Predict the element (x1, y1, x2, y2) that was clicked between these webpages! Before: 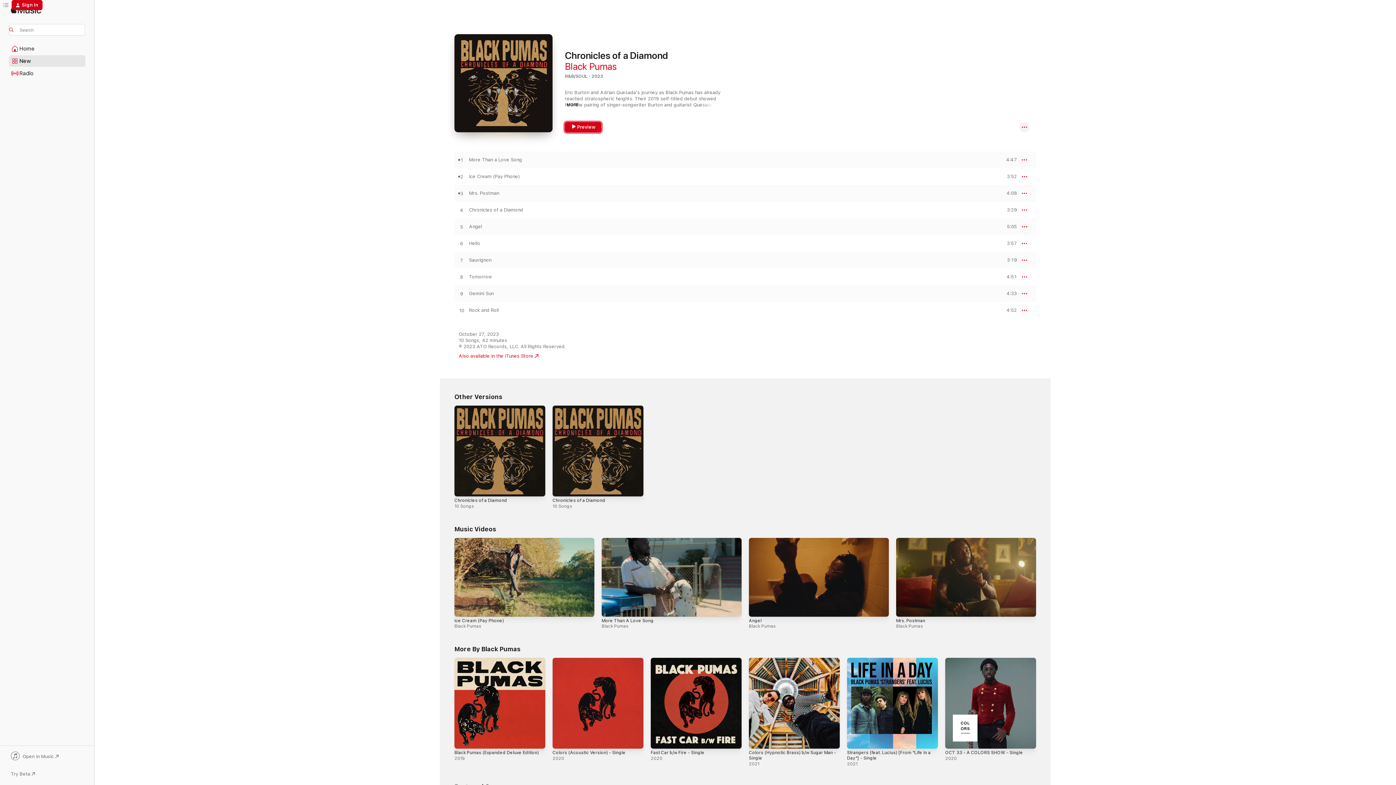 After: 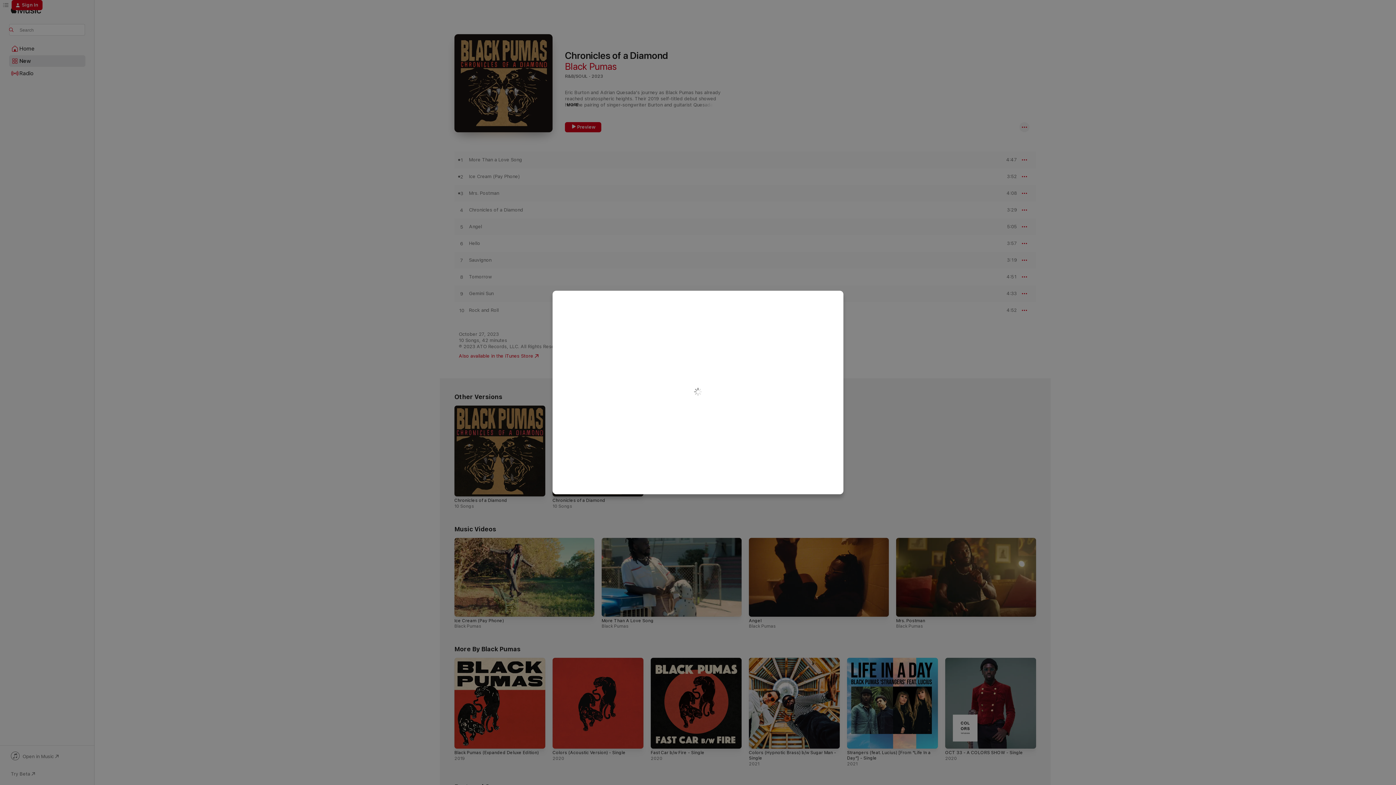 Action: label: Sign In bbox: (11, 0, 42, 10)